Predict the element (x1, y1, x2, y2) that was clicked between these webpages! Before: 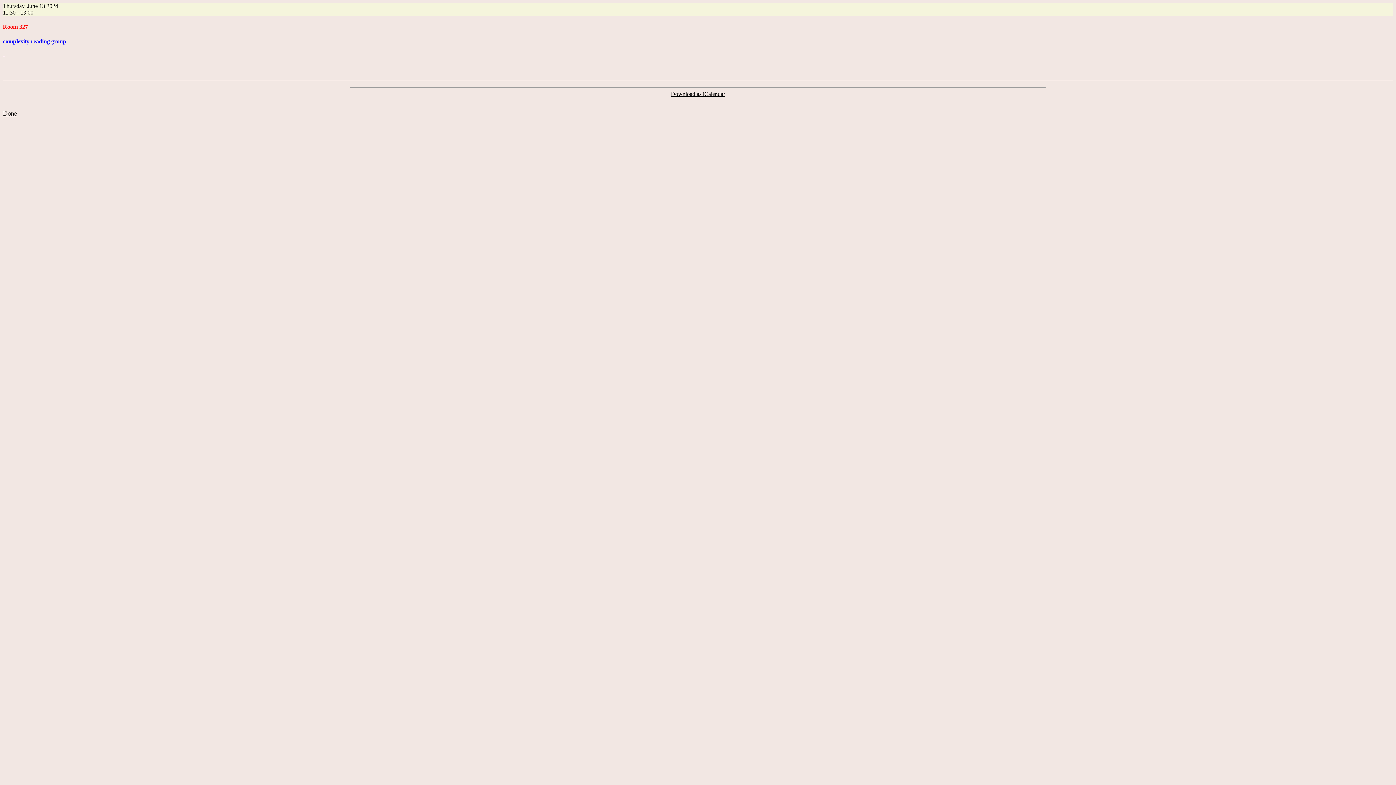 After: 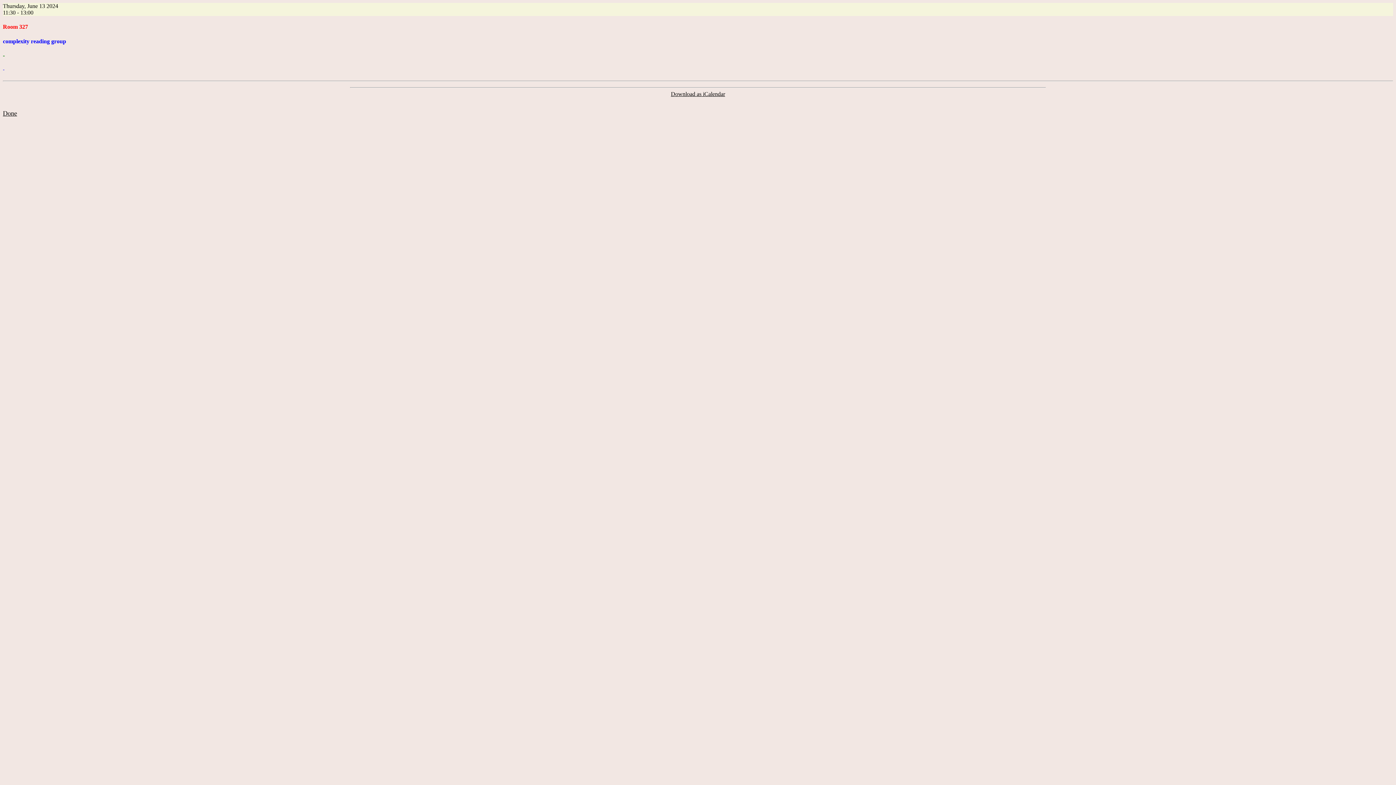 Action: label: Download as iCalendar bbox: (671, 90, 725, 97)